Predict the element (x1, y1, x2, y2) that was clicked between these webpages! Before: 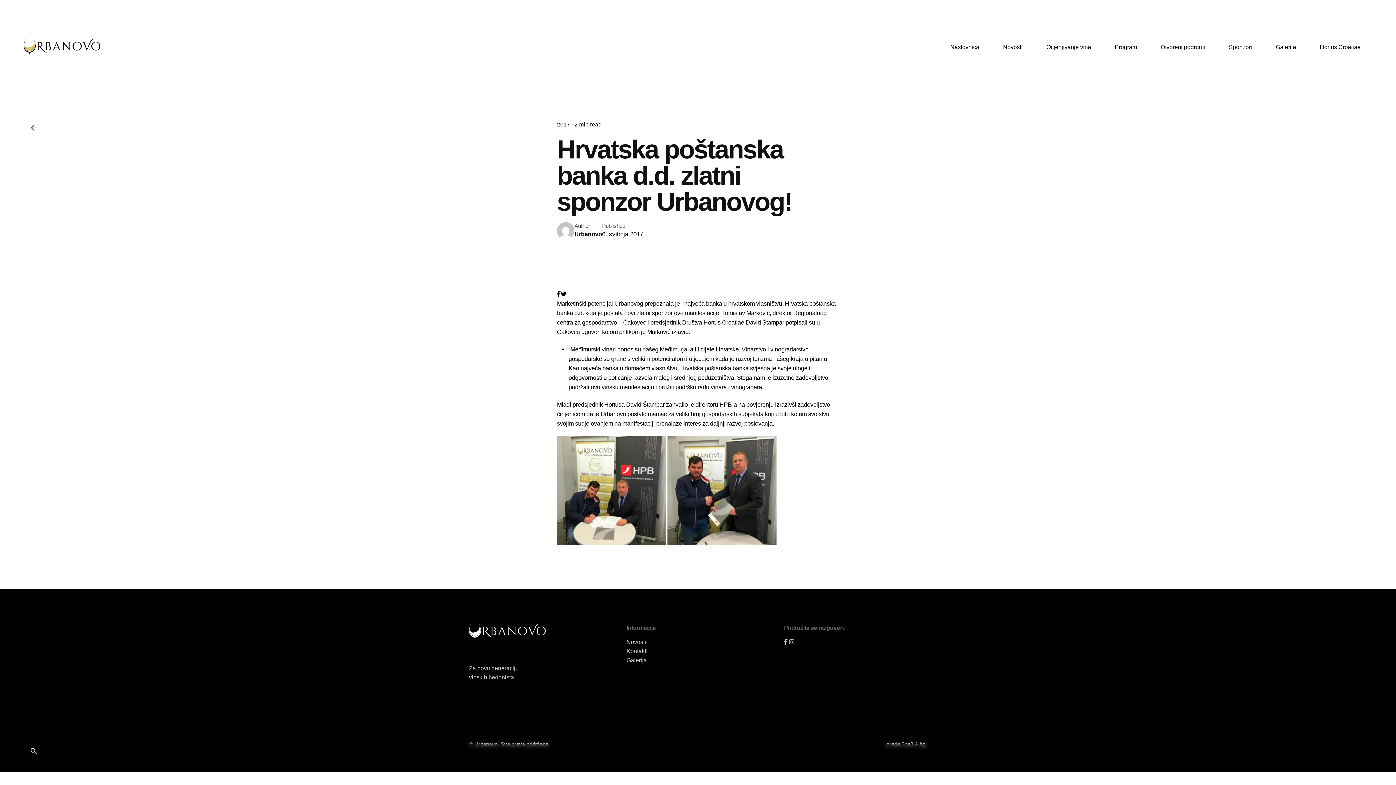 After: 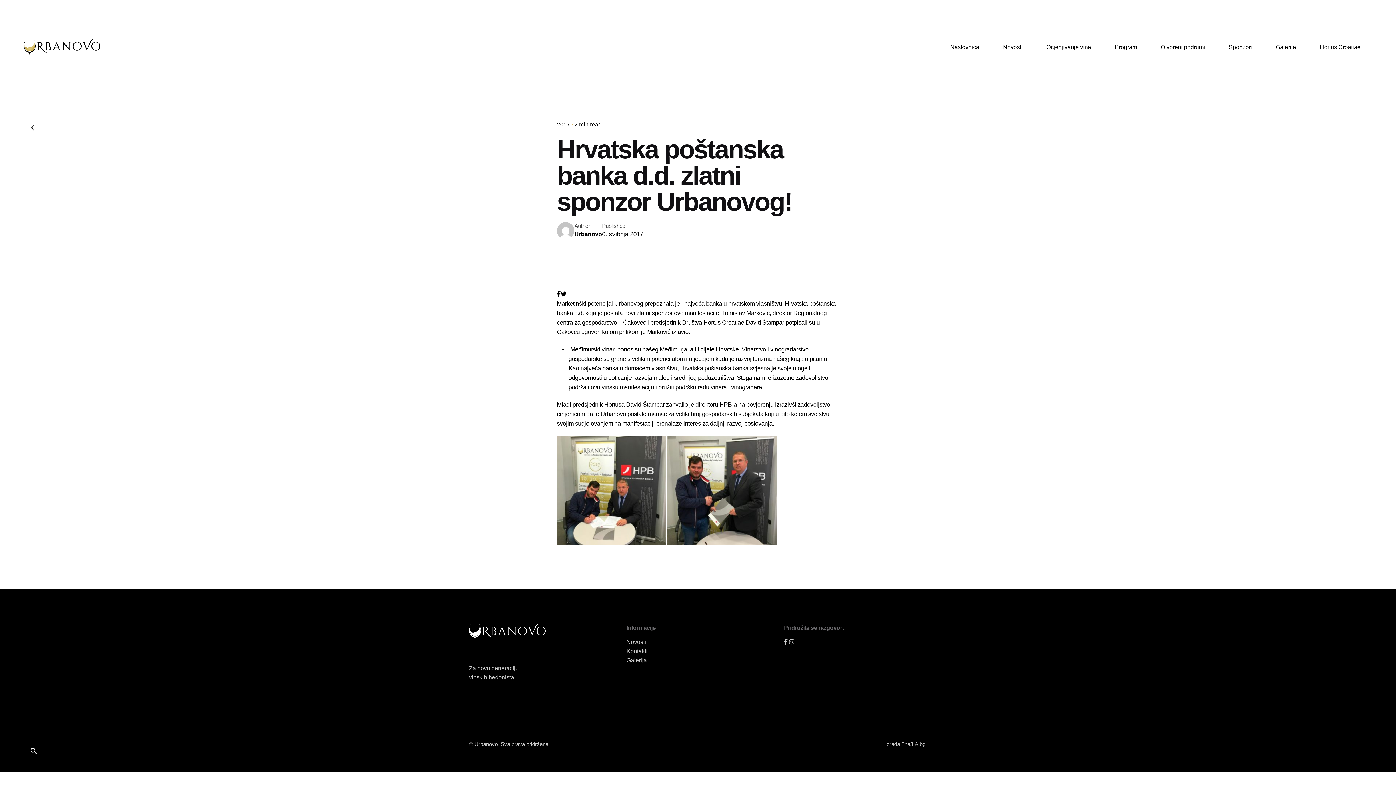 Action: label: close bbox: (948, 745, 963, 760)